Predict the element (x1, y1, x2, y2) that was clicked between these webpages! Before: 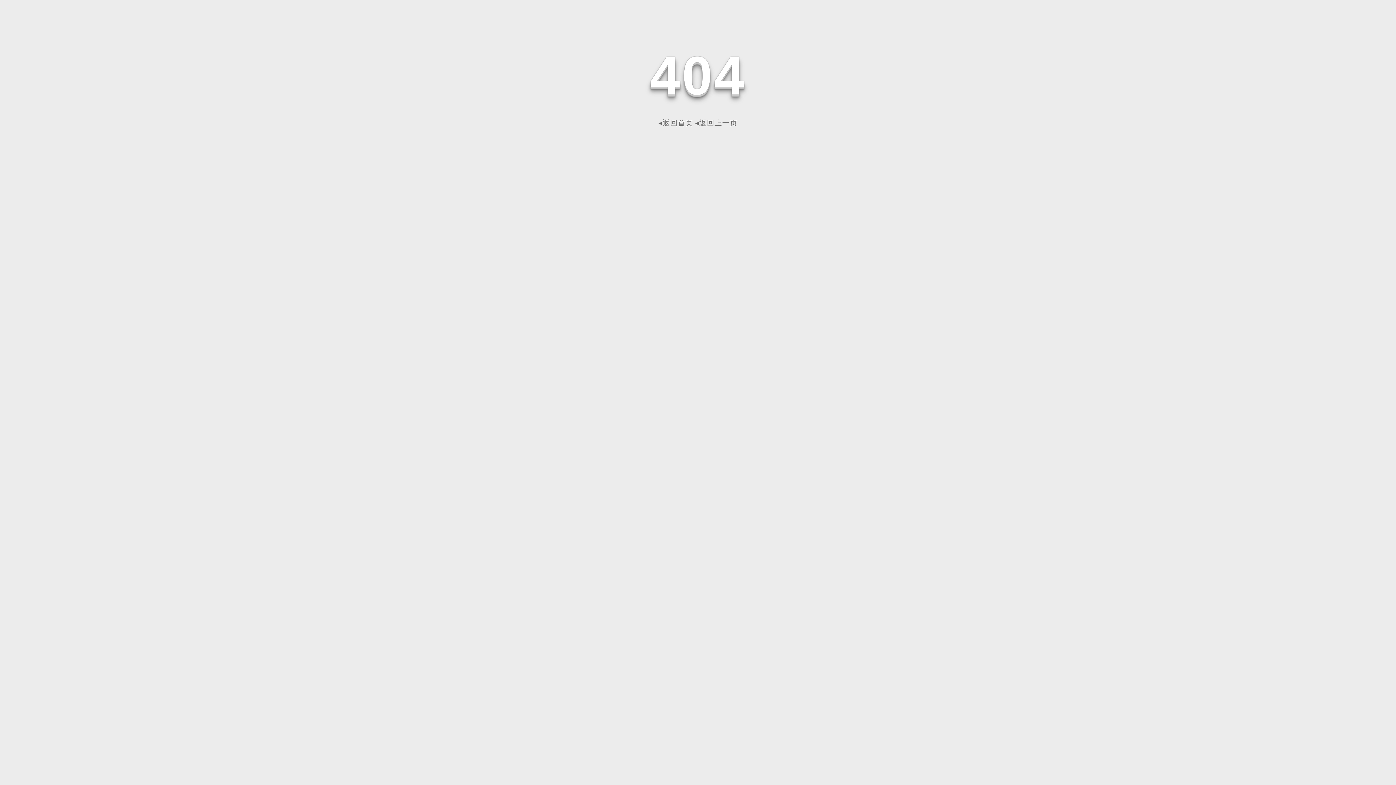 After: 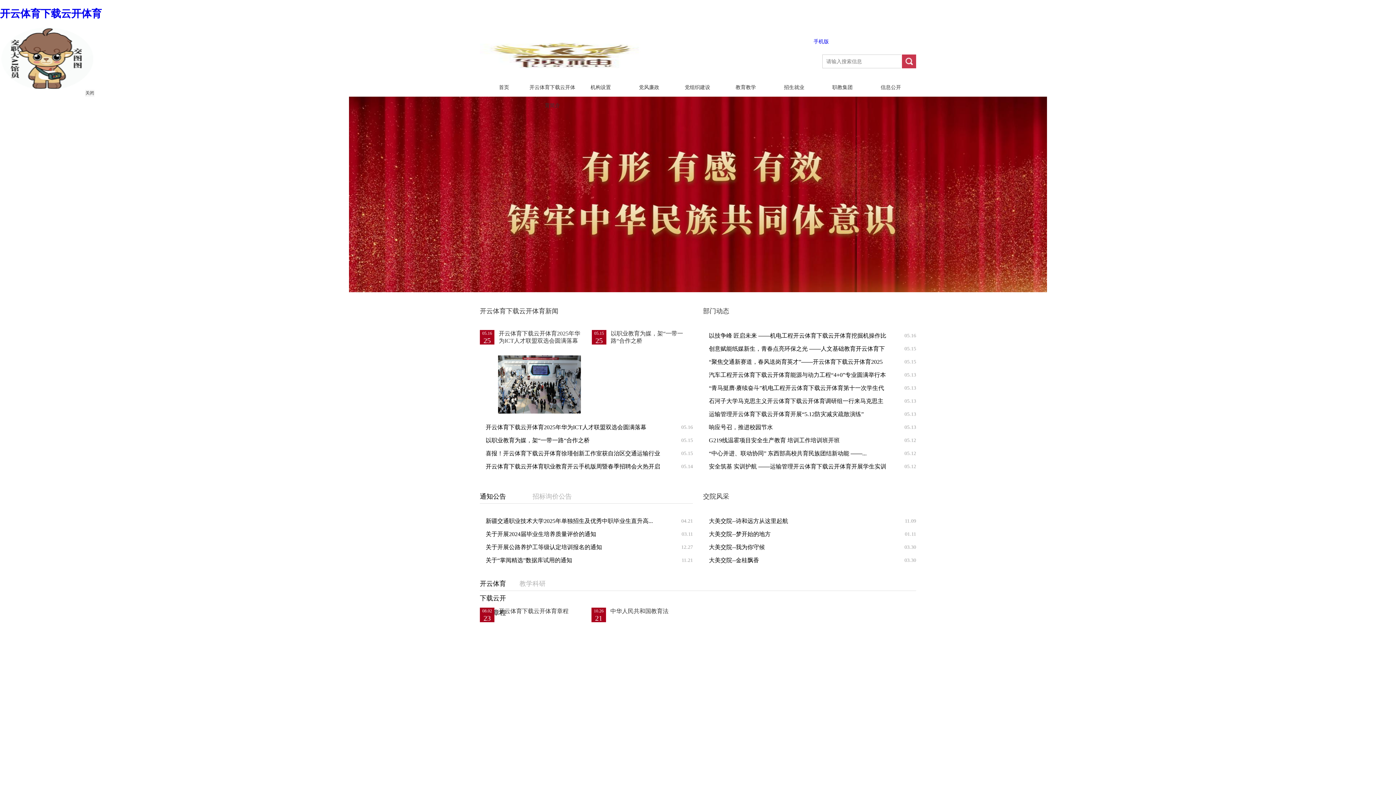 Action: label: ◂返回首页 bbox: (658, 118, 693, 126)